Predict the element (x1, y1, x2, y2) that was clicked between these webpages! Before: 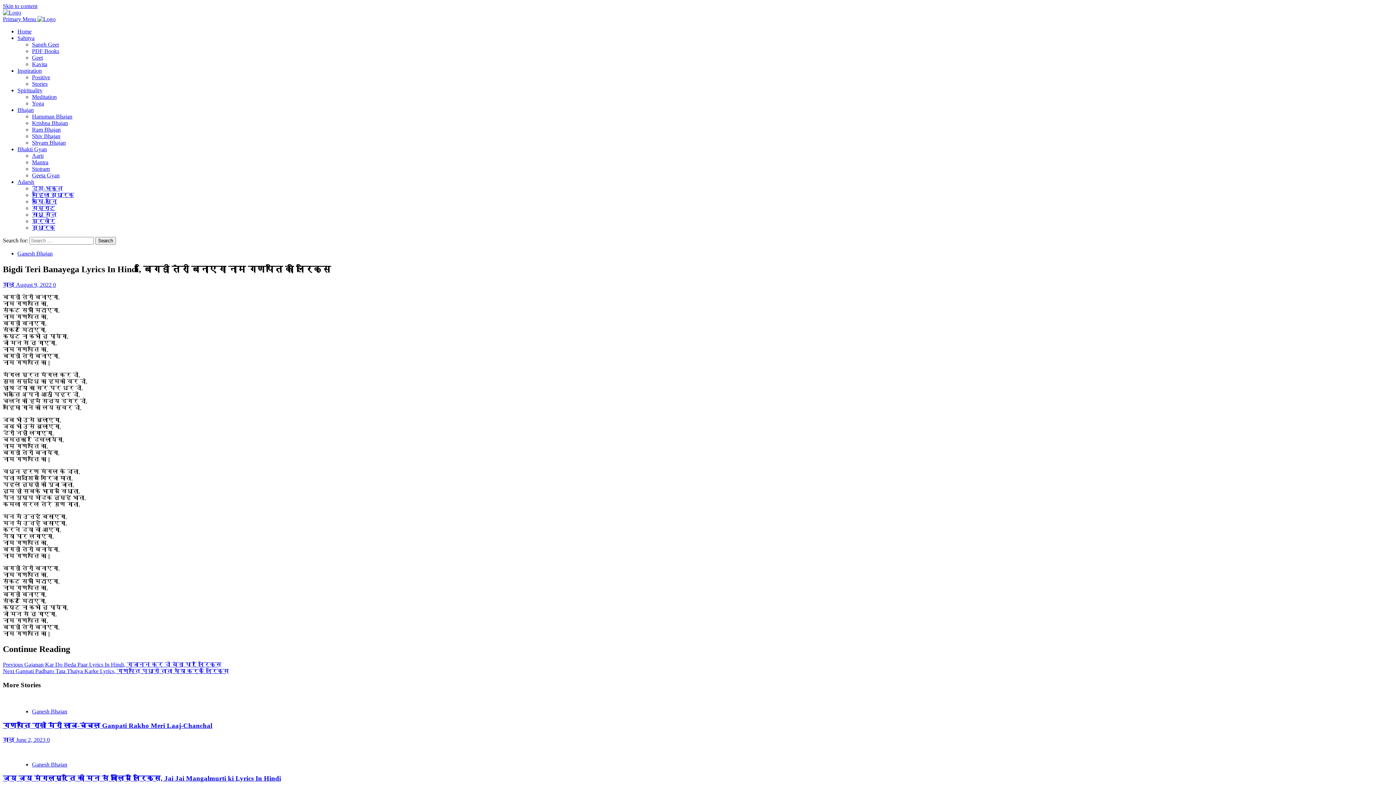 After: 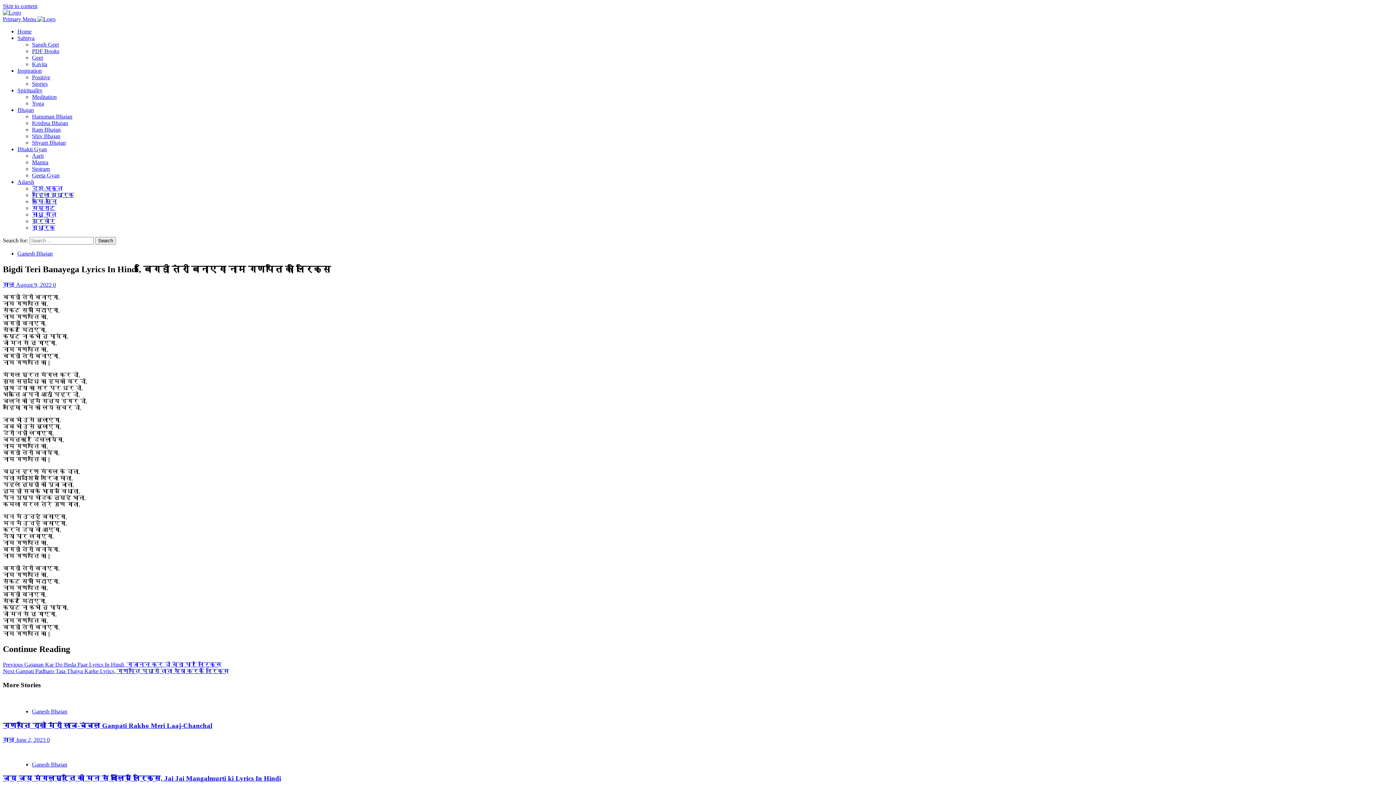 Action: bbox: (2, 16, 37, 22) label: Primary Menu 